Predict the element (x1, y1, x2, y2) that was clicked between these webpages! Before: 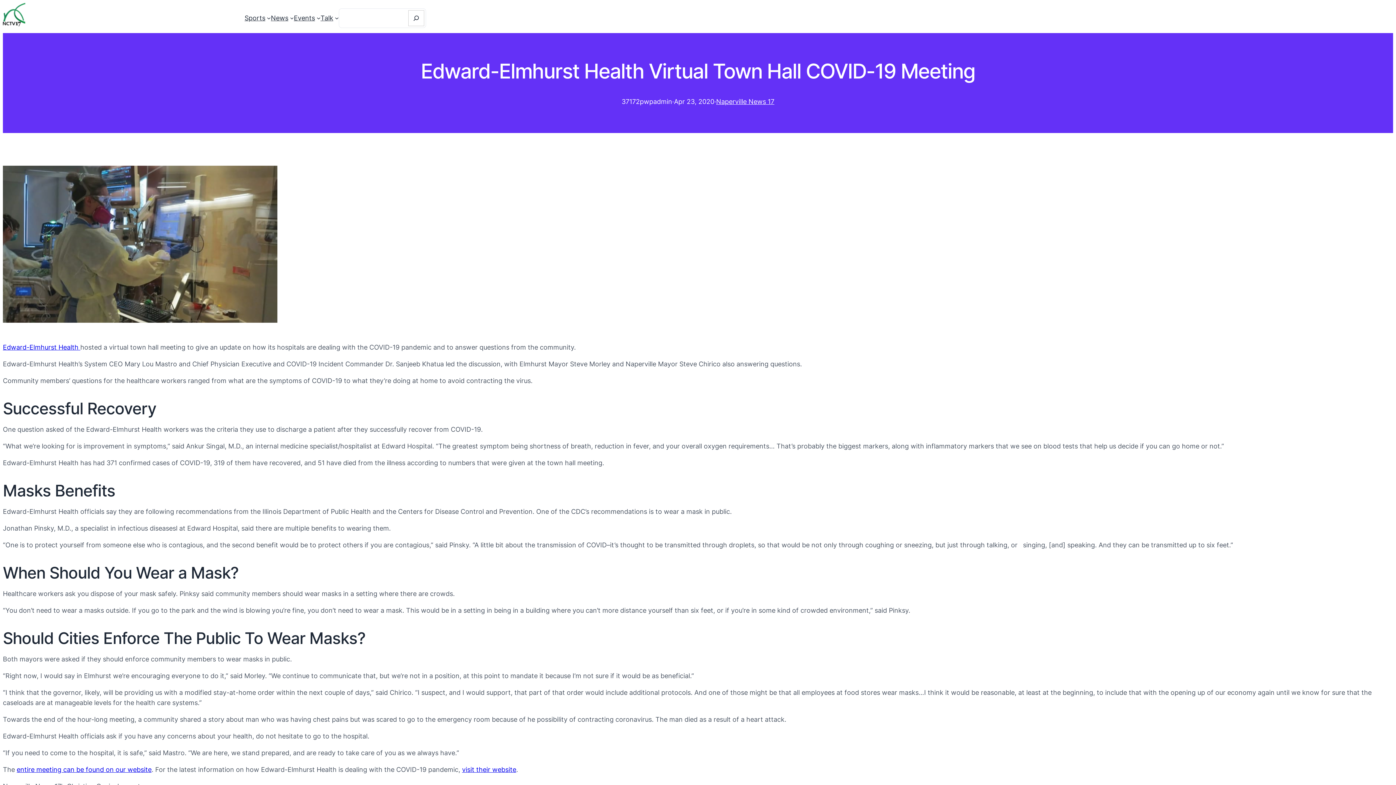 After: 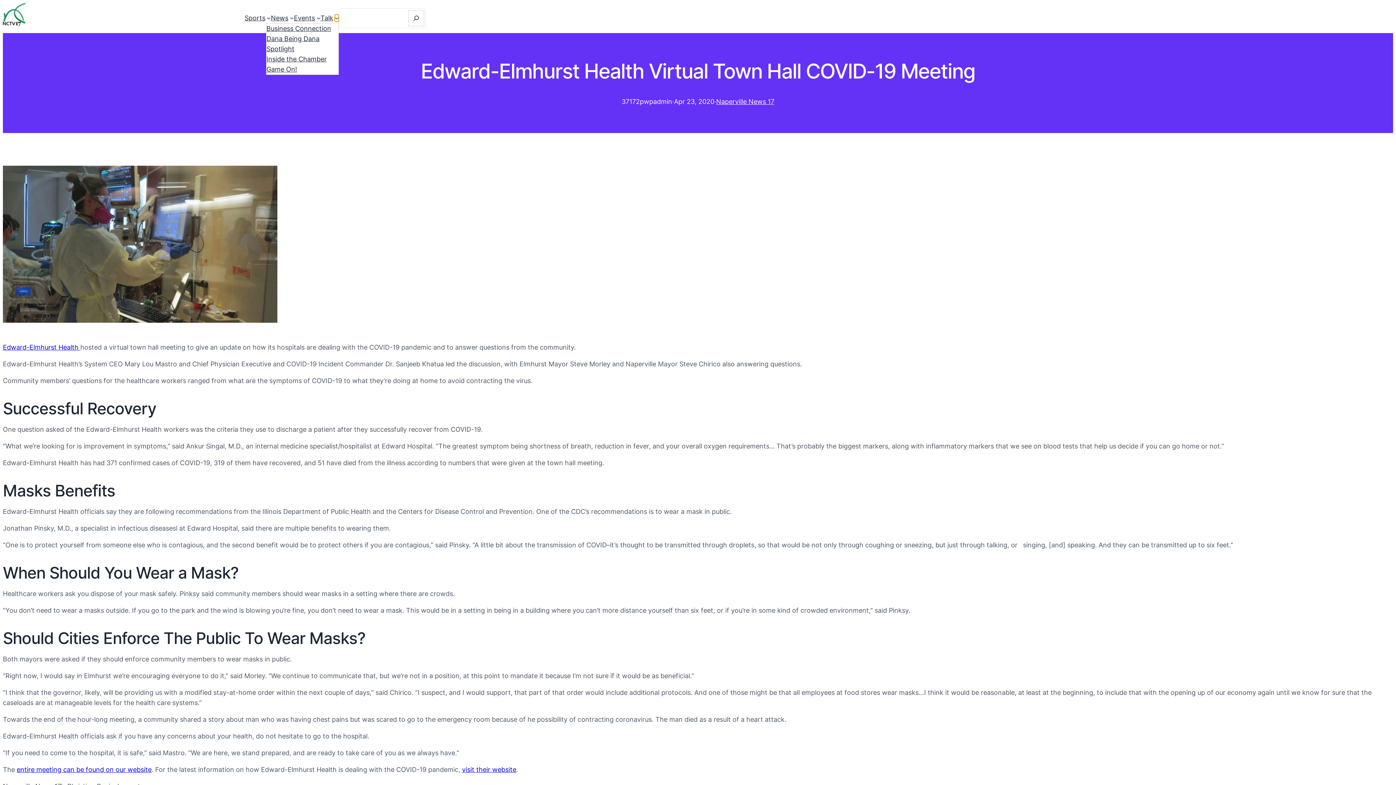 Action: bbox: (334, 16, 338, 19) label: Talk submenu